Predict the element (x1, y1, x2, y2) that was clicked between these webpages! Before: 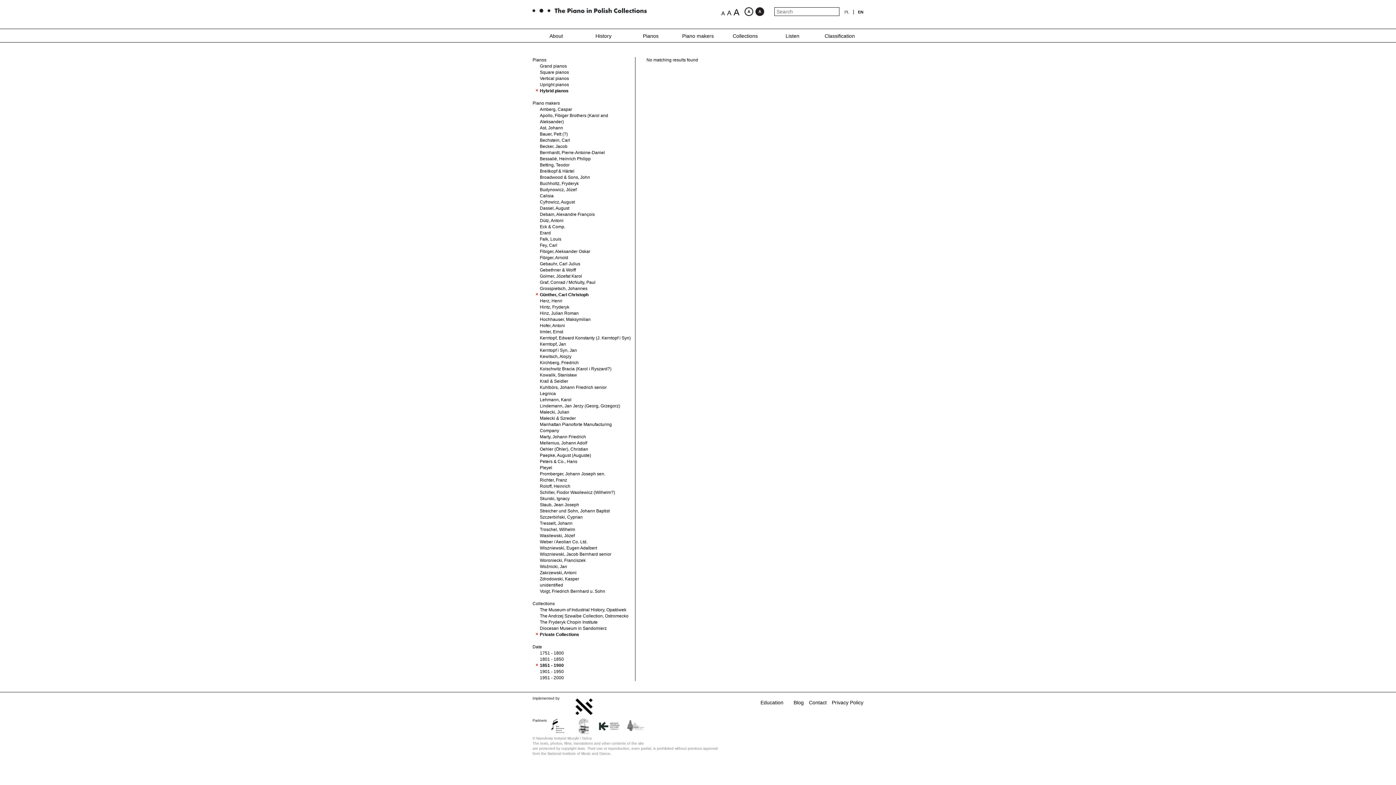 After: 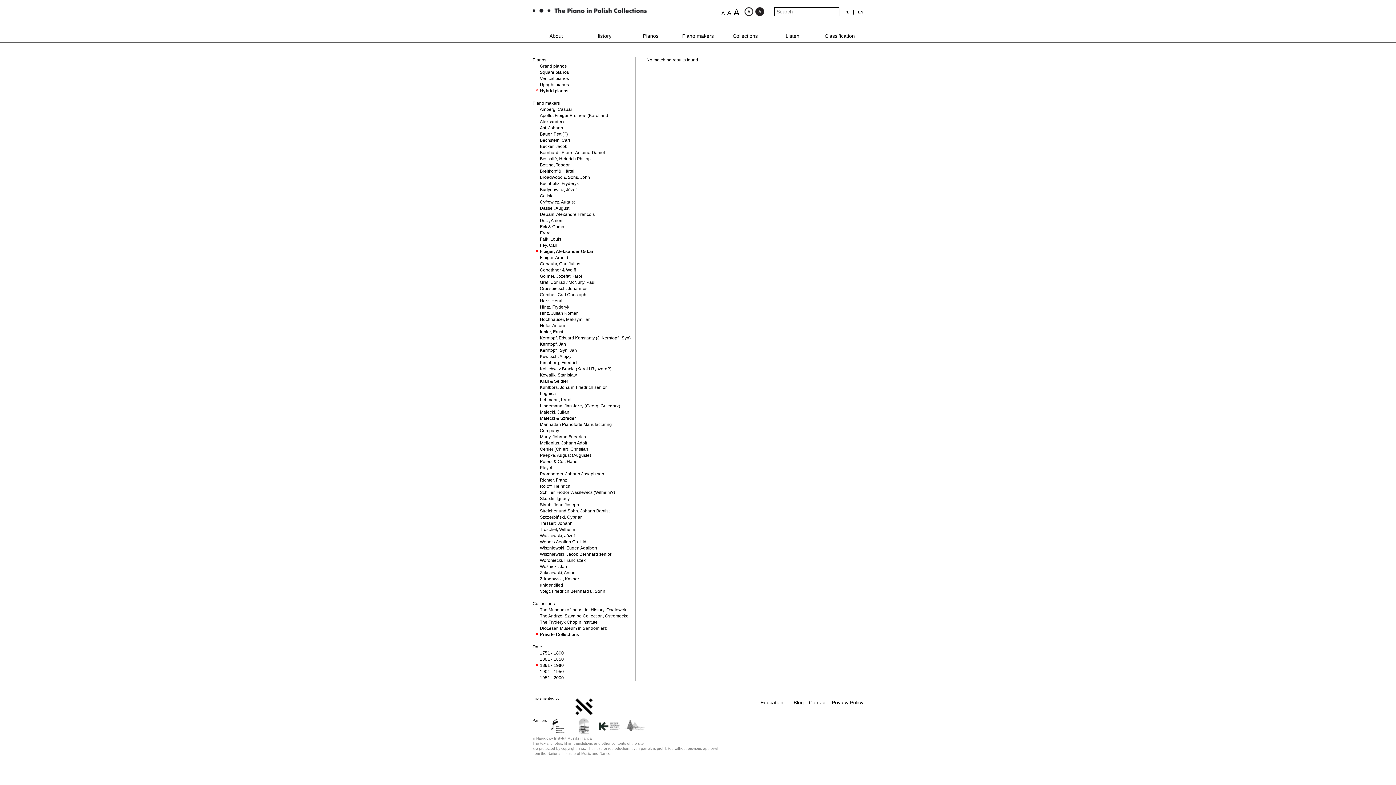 Action: label: Fibiger, Aleksander Oskar bbox: (540, 249, 590, 254)